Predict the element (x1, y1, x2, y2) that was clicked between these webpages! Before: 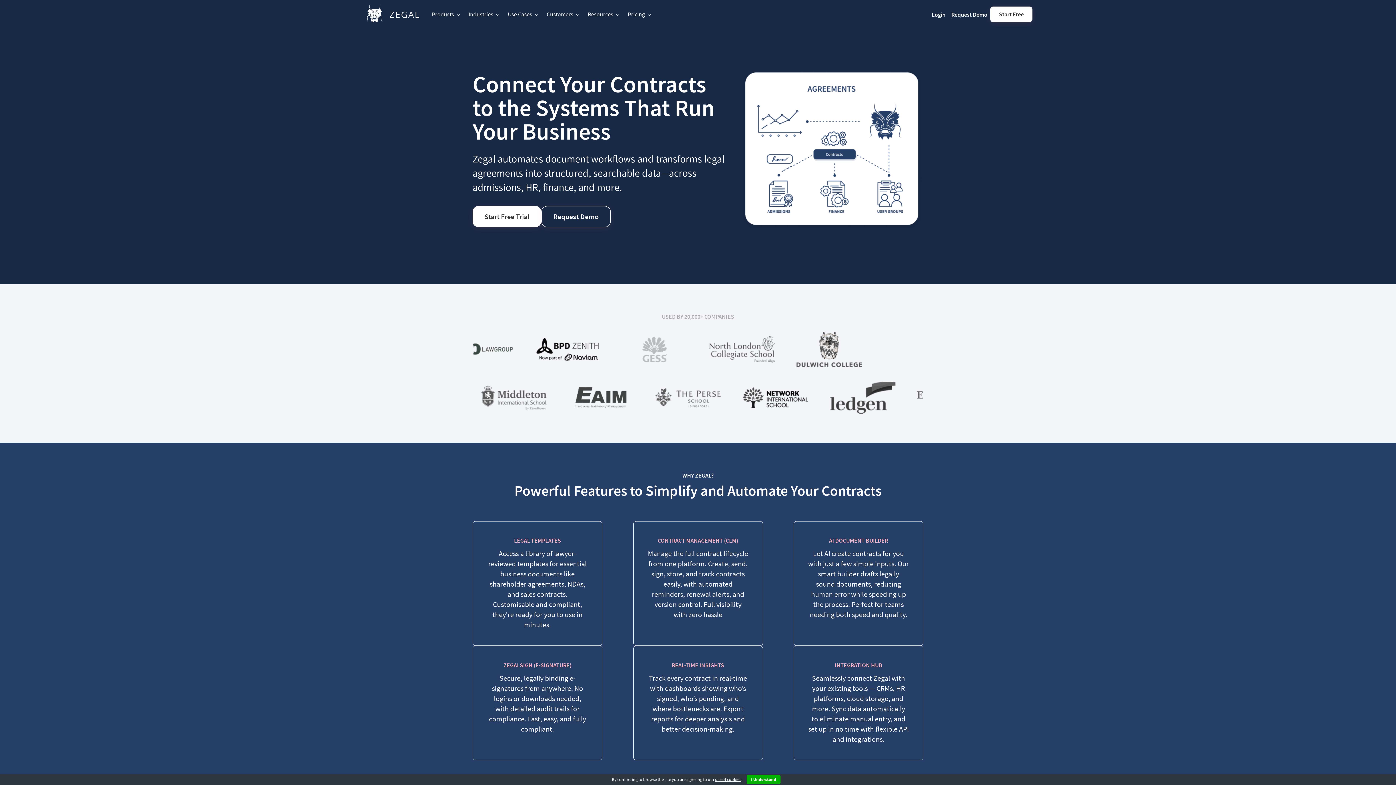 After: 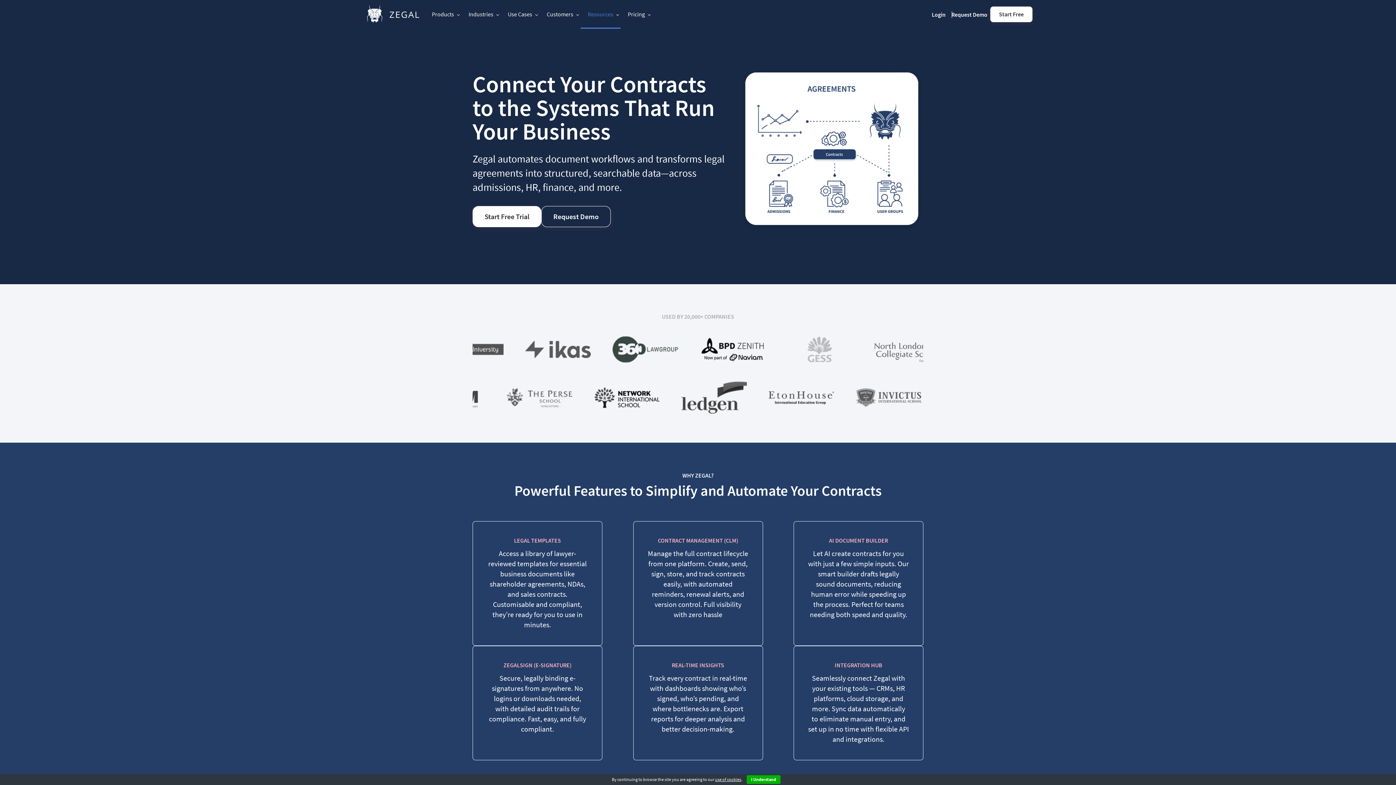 Action: label: Resources bbox: (580, 0, 620, 28)